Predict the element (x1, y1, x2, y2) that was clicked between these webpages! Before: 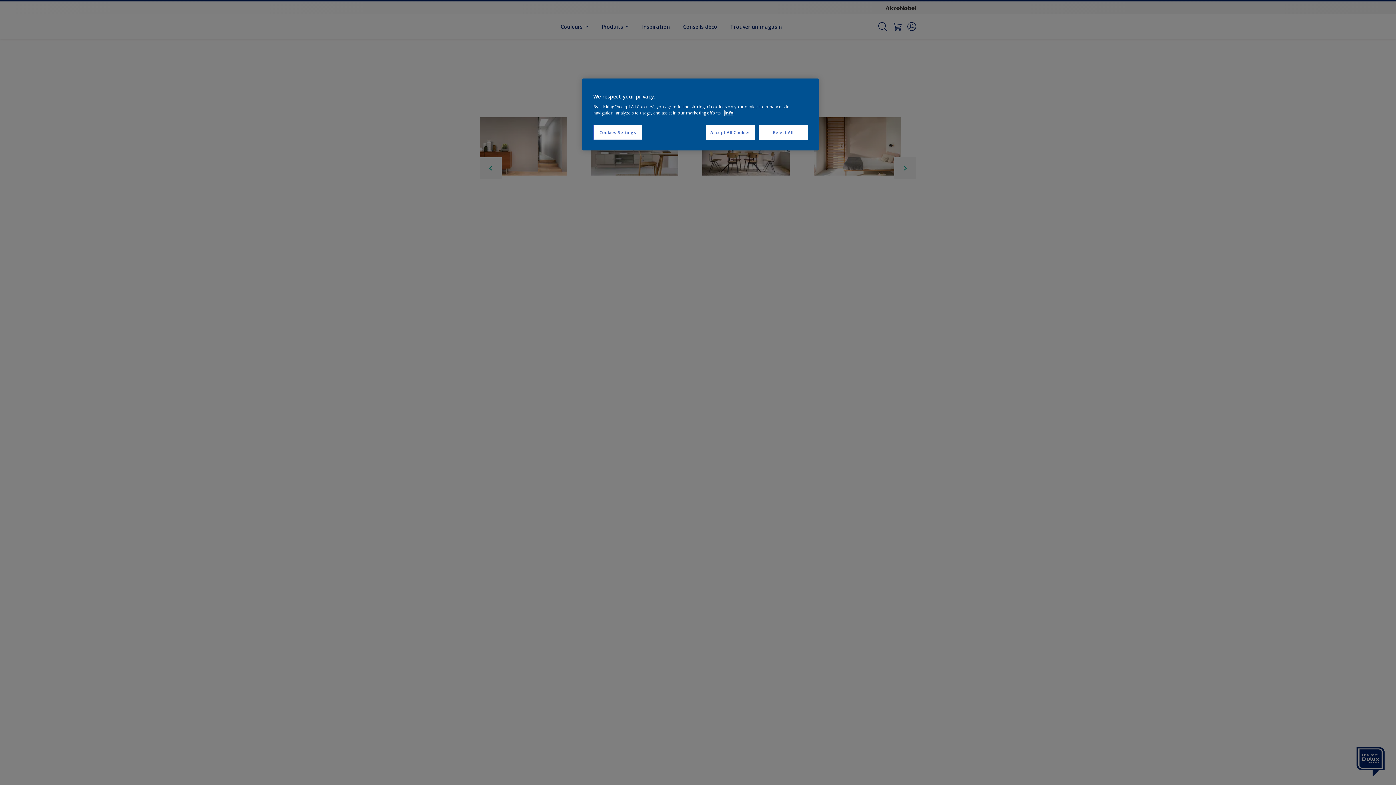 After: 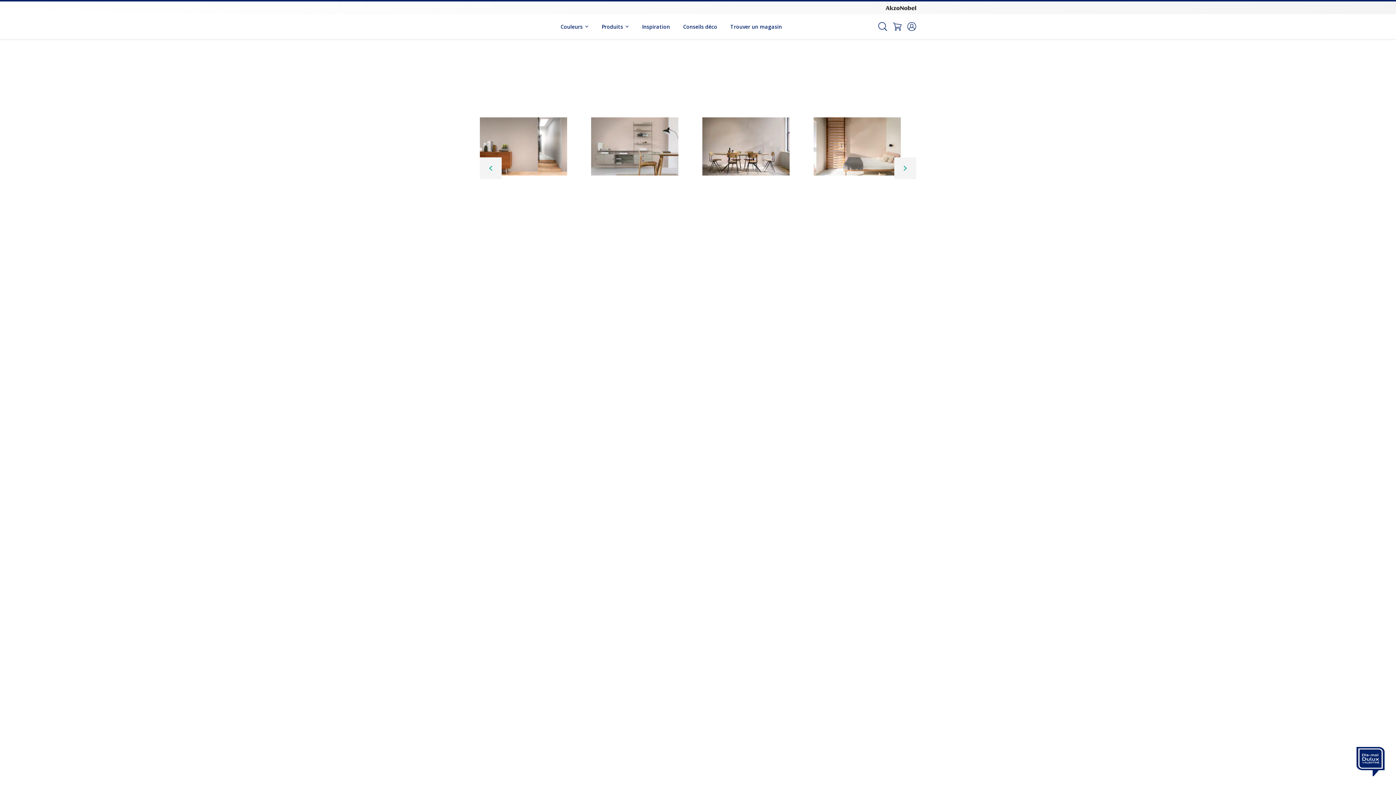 Action: bbox: (758, 125, 808, 140) label: Reject All